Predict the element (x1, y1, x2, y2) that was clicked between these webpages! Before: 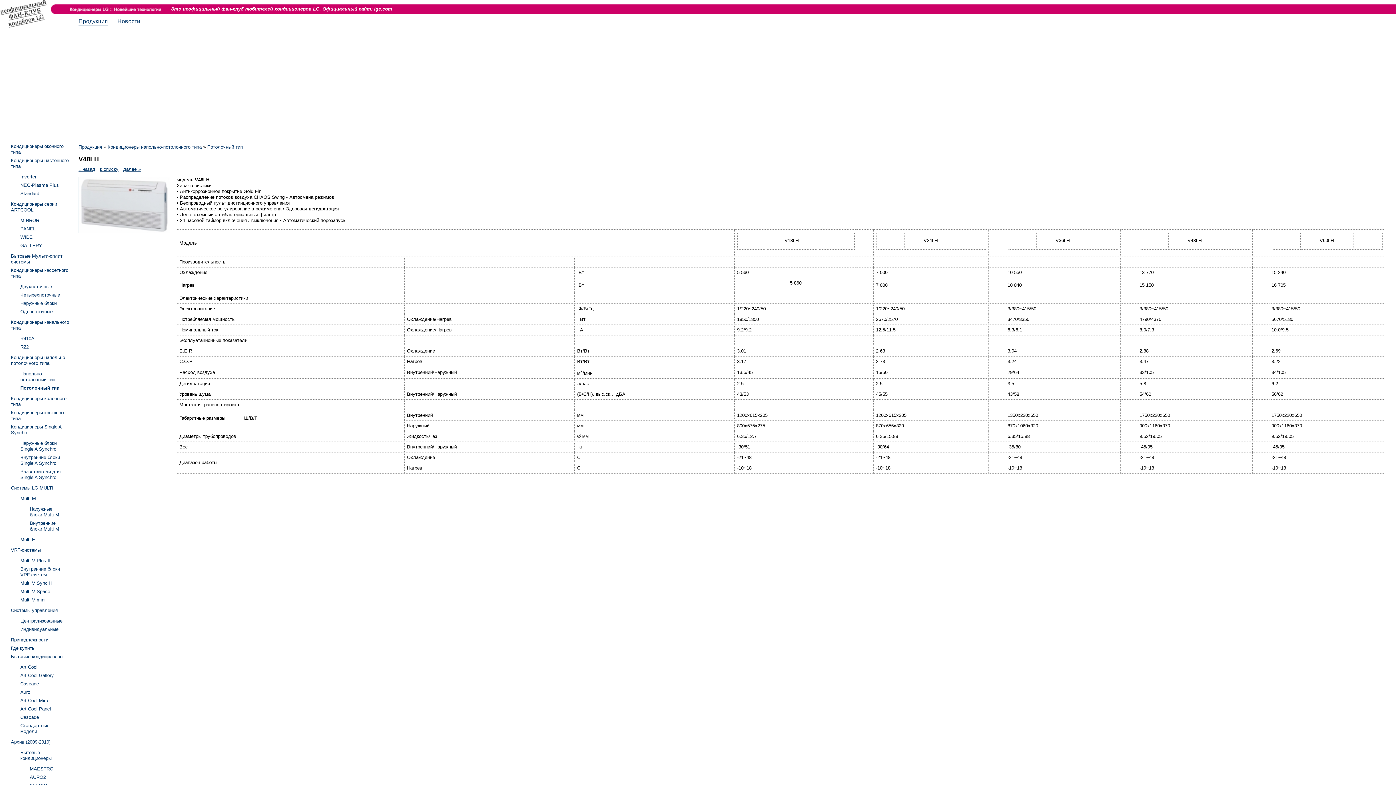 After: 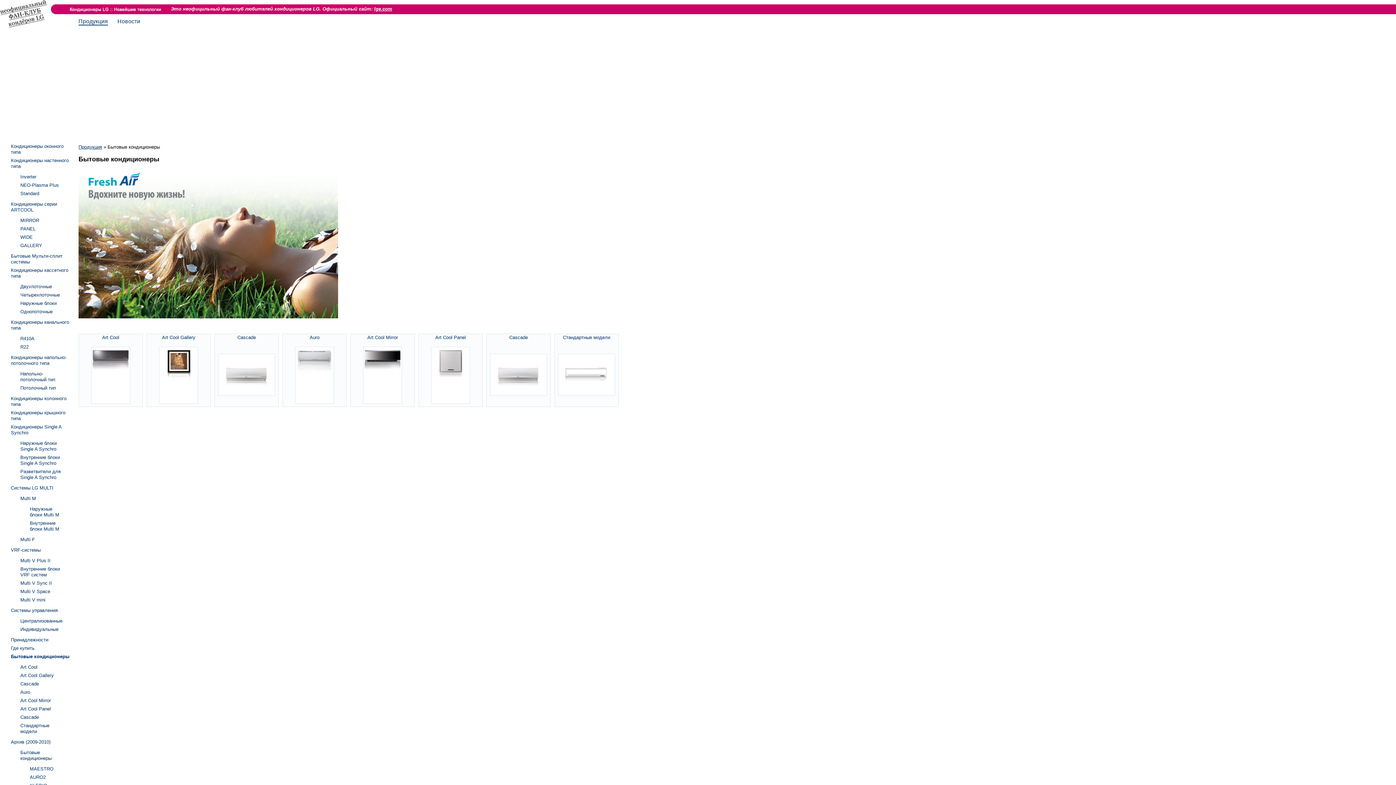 Action: bbox: (10, 654, 63, 659) label: Бытовые кондиционеры